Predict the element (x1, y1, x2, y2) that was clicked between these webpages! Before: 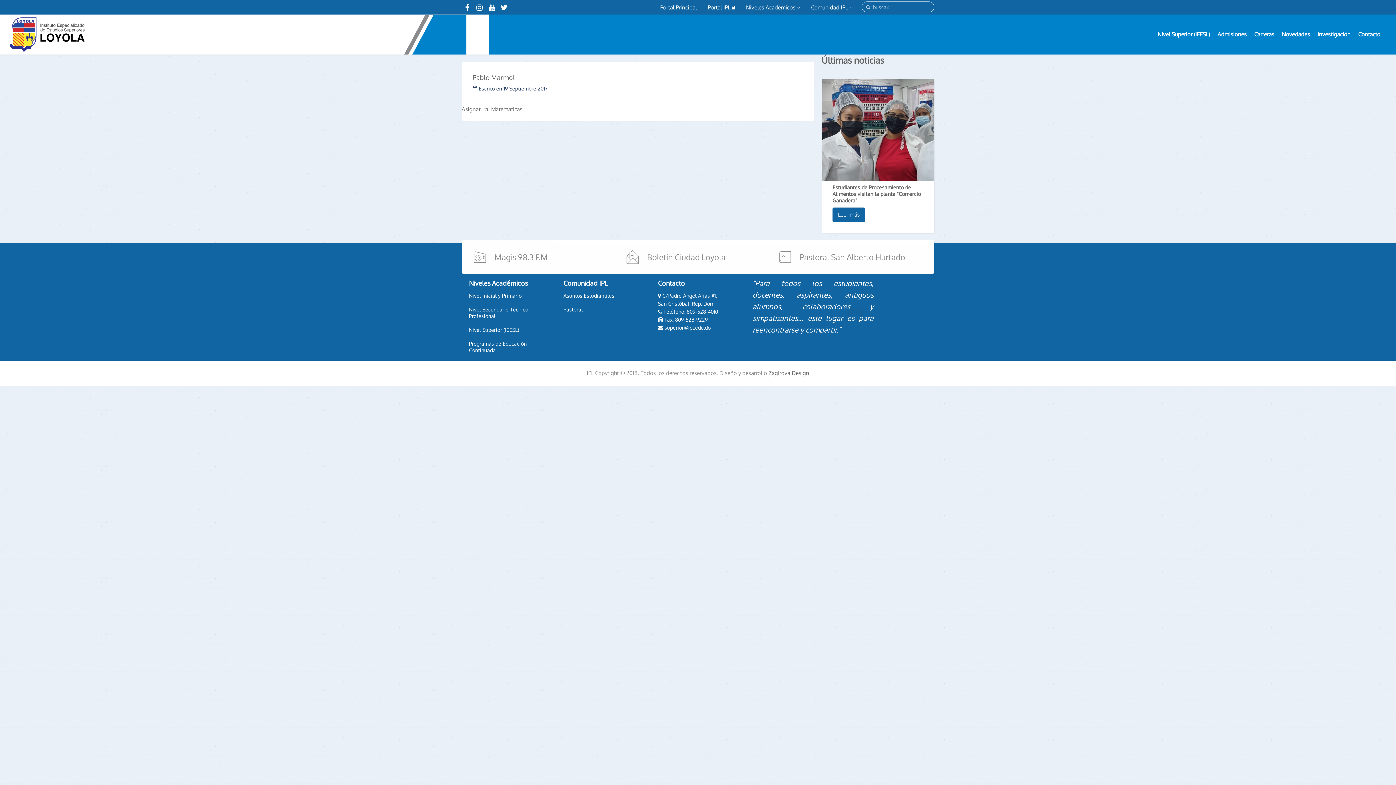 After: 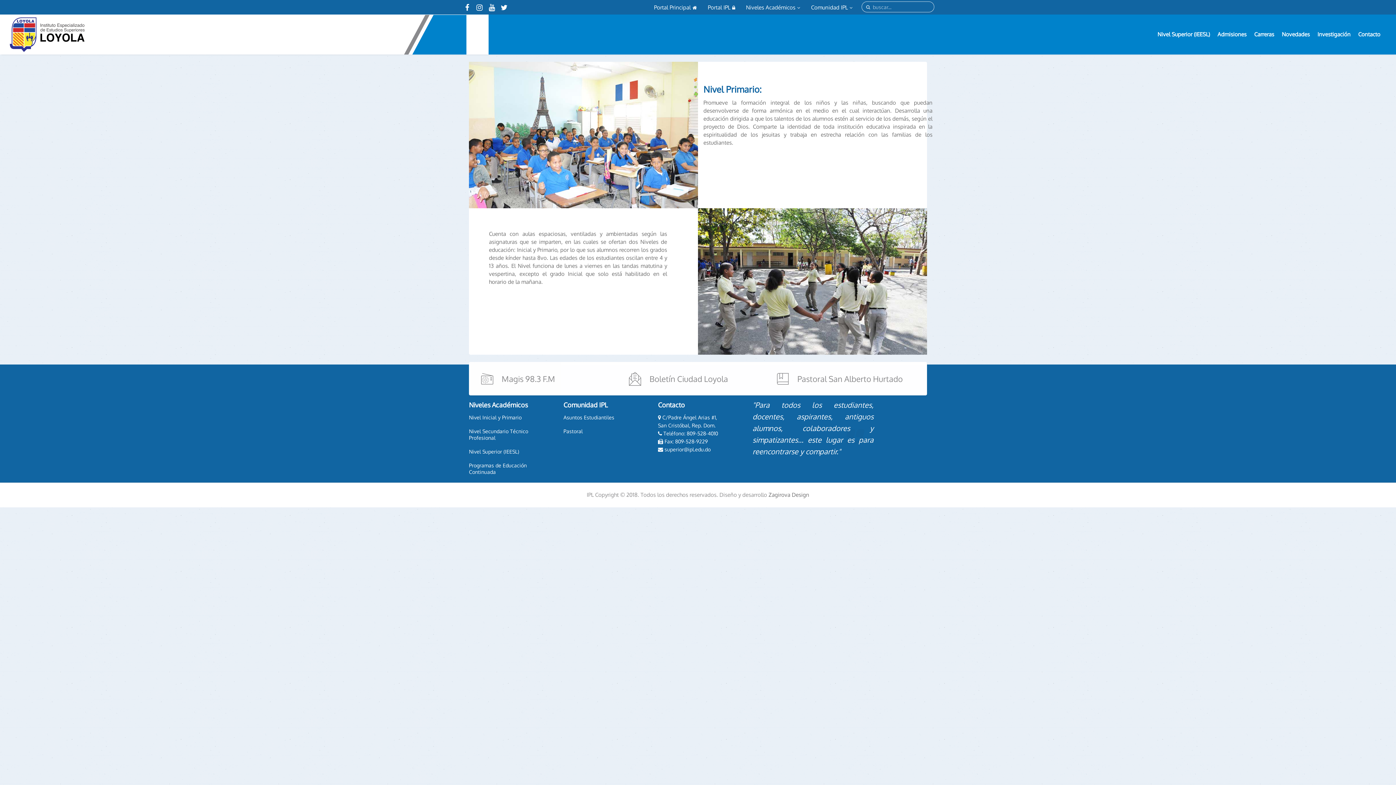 Action: bbox: (458, 288, 560, 302) label: Nivel Inicial y Primario